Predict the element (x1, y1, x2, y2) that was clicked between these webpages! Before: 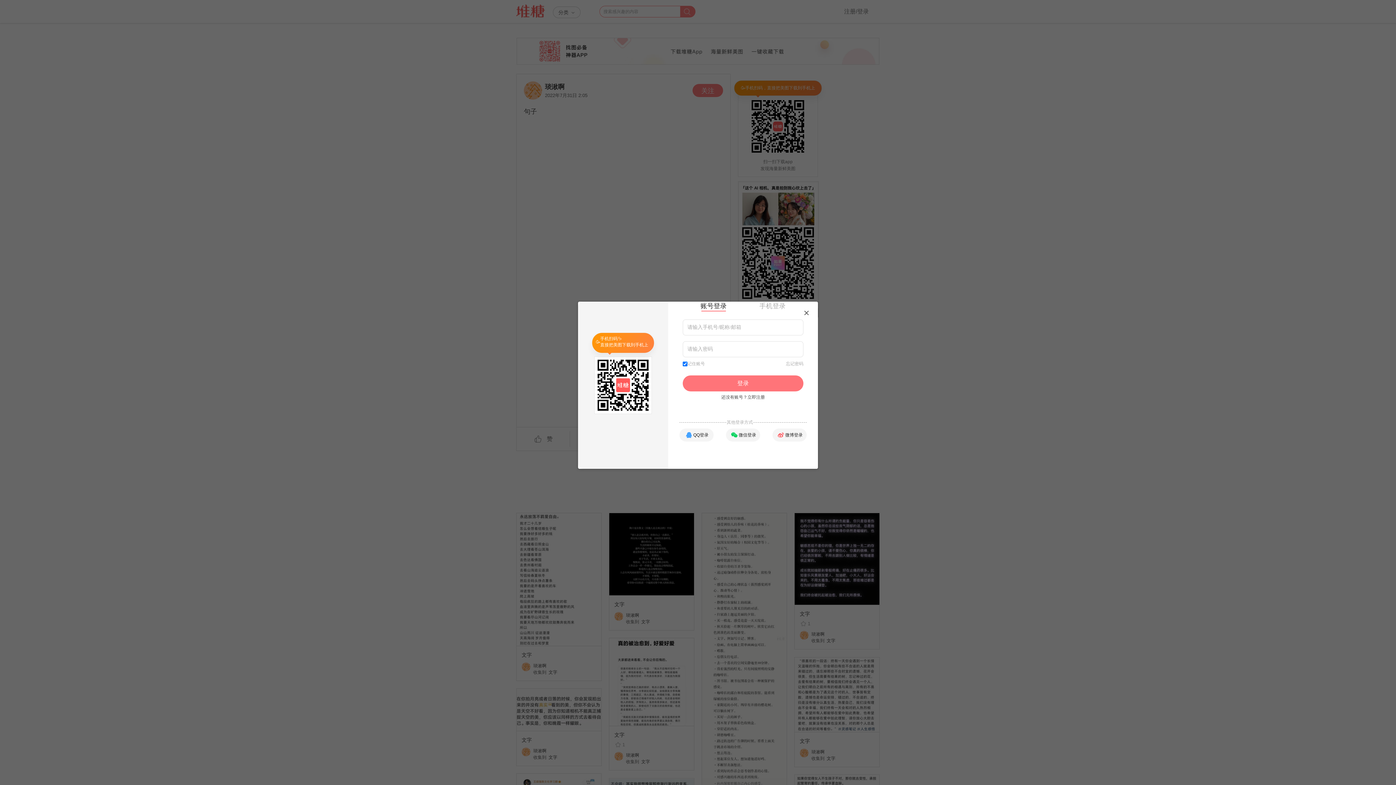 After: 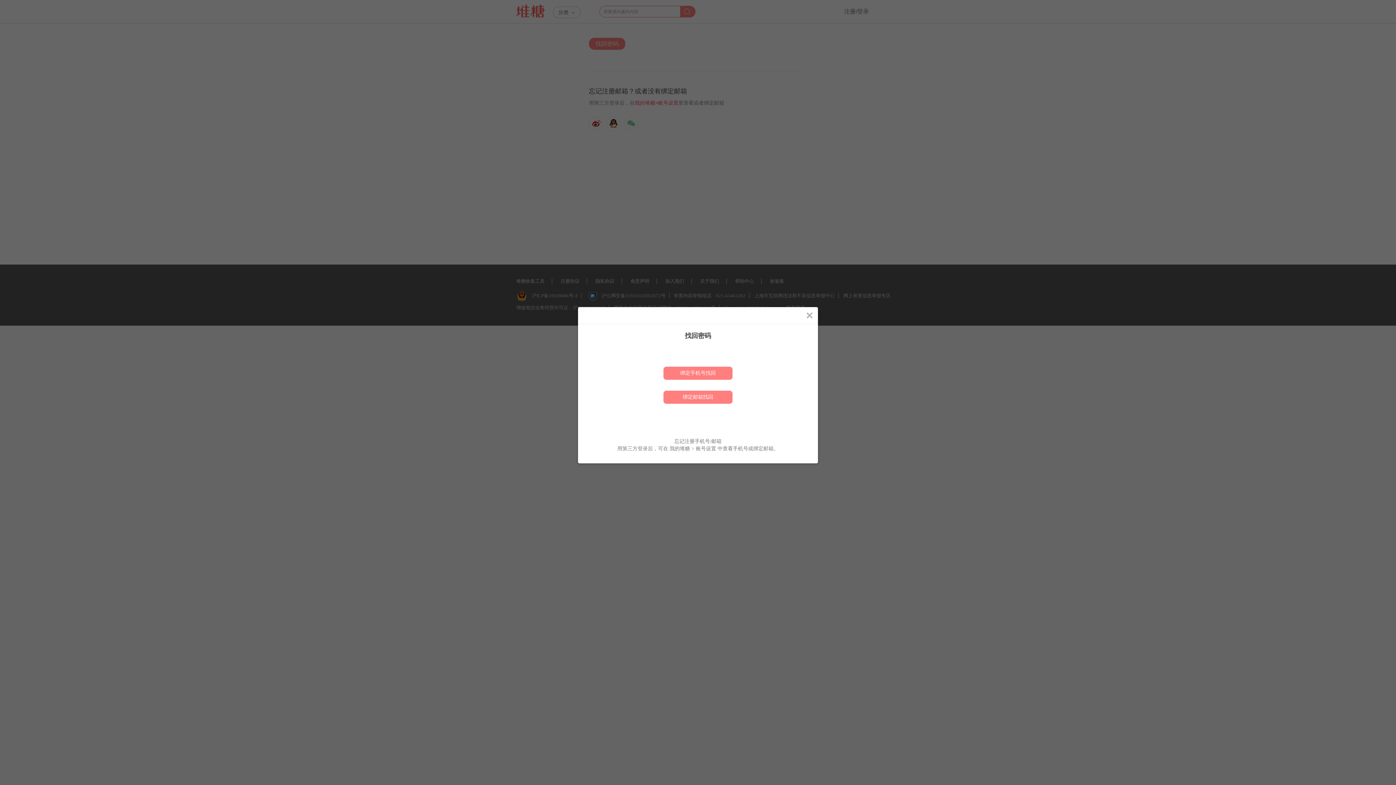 Action: bbox: (786, 361, 803, 367) label: 忘记密码